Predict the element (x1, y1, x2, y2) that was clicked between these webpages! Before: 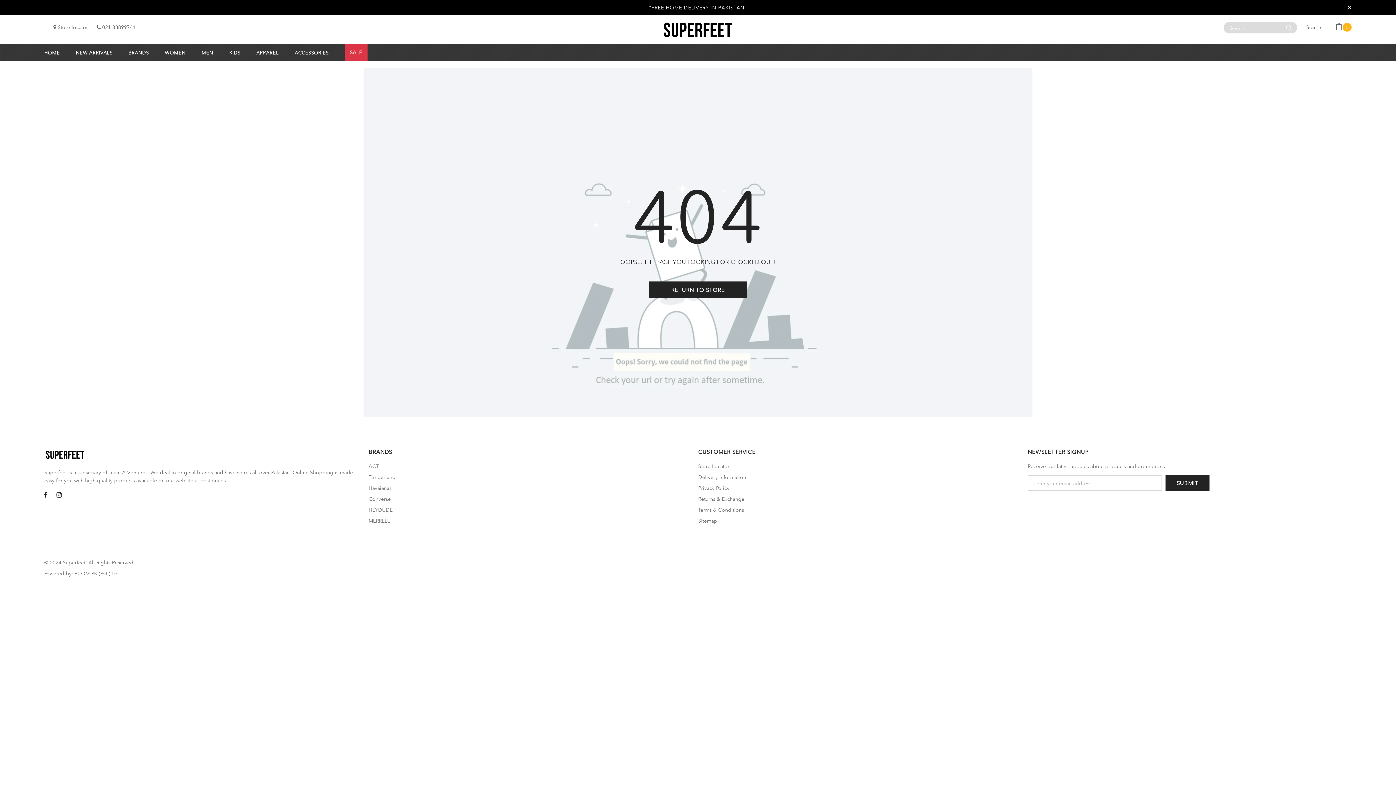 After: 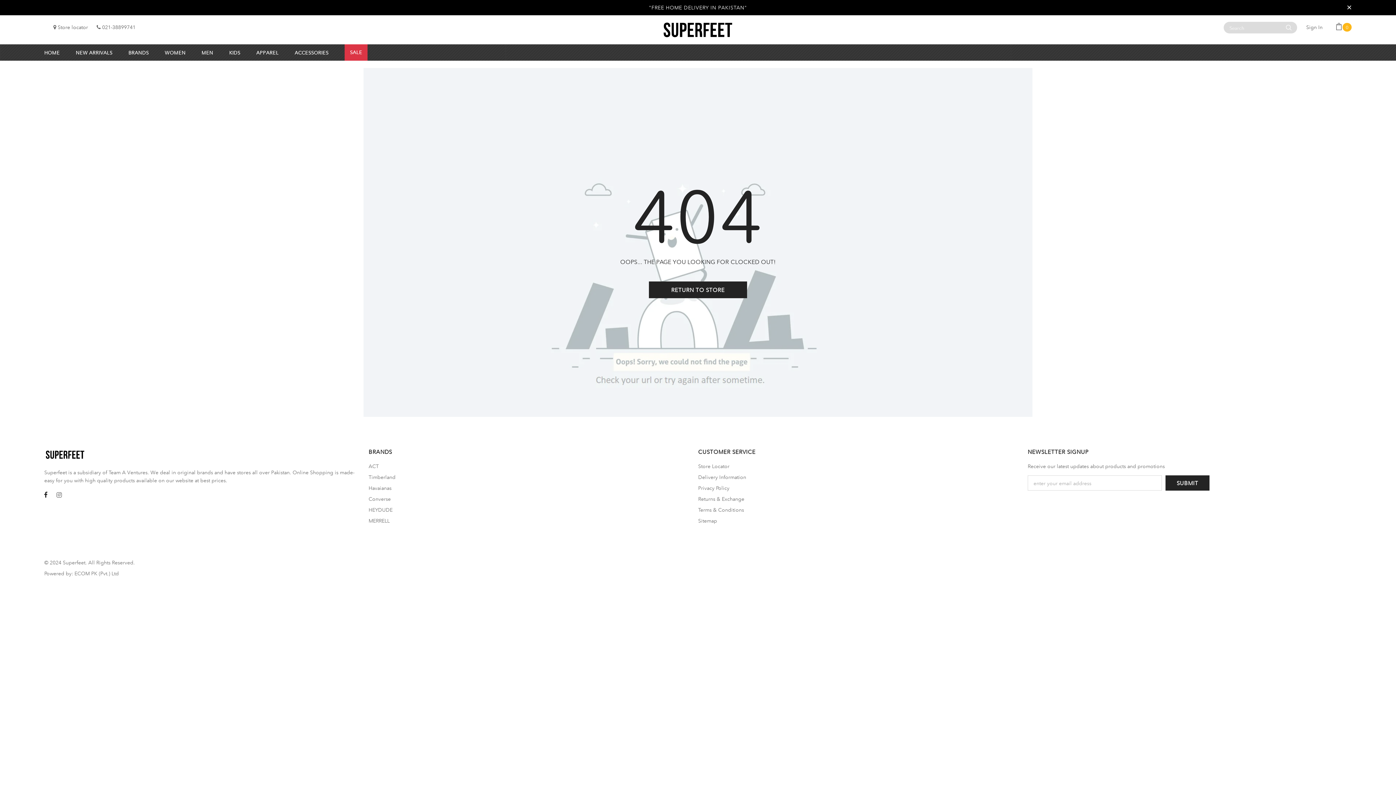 Action: bbox: (52, 488, 65, 501)